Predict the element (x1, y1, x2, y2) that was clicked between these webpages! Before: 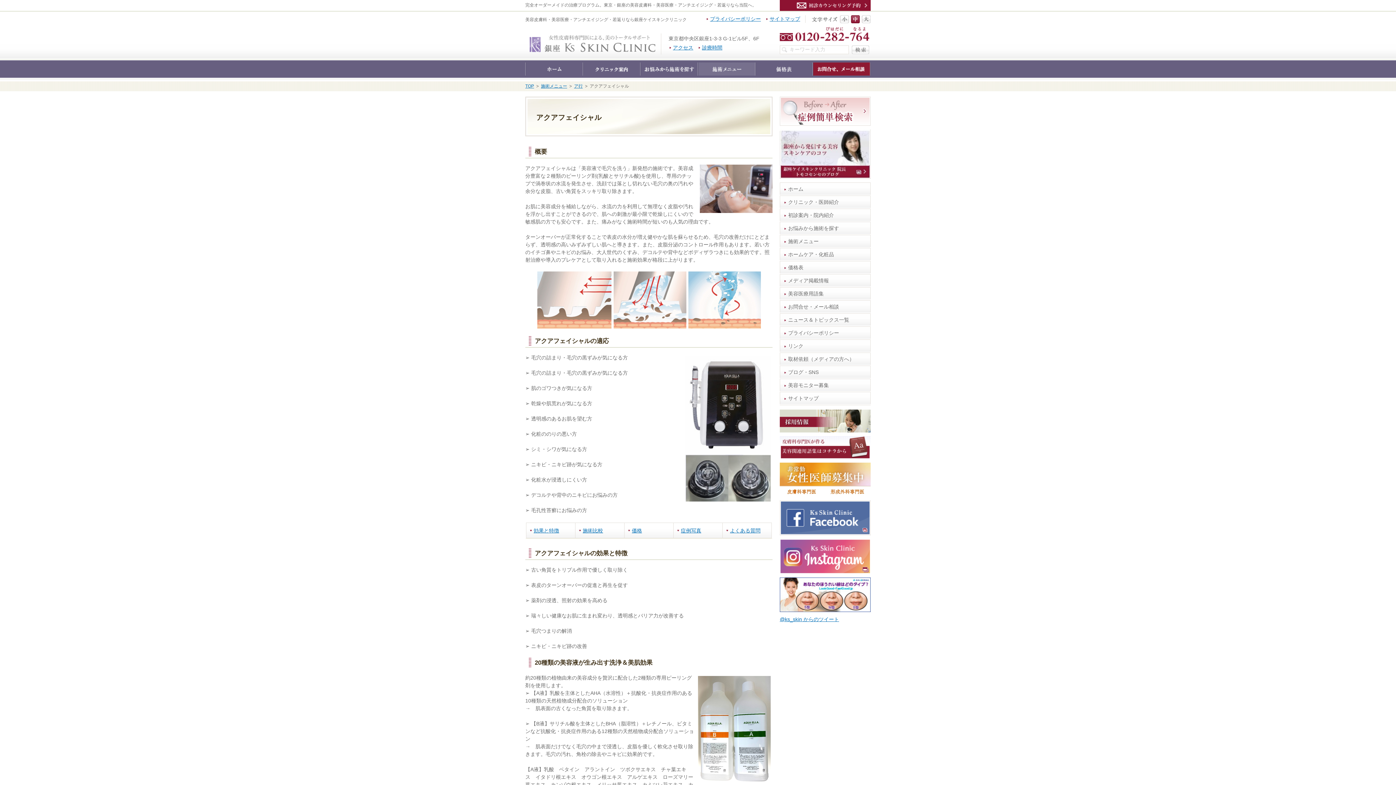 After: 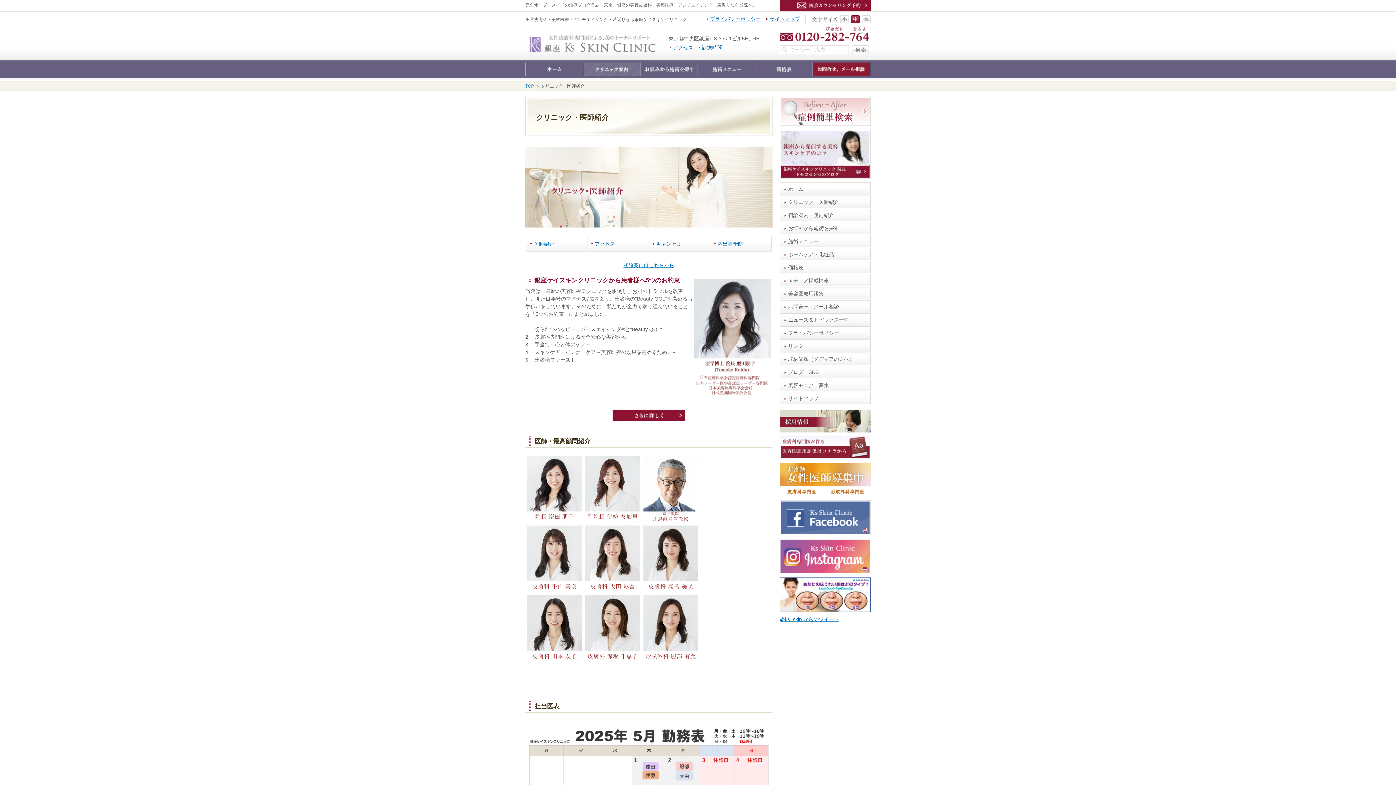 Action: bbox: (780, 195, 870, 208) label: クリニック・医師紹介